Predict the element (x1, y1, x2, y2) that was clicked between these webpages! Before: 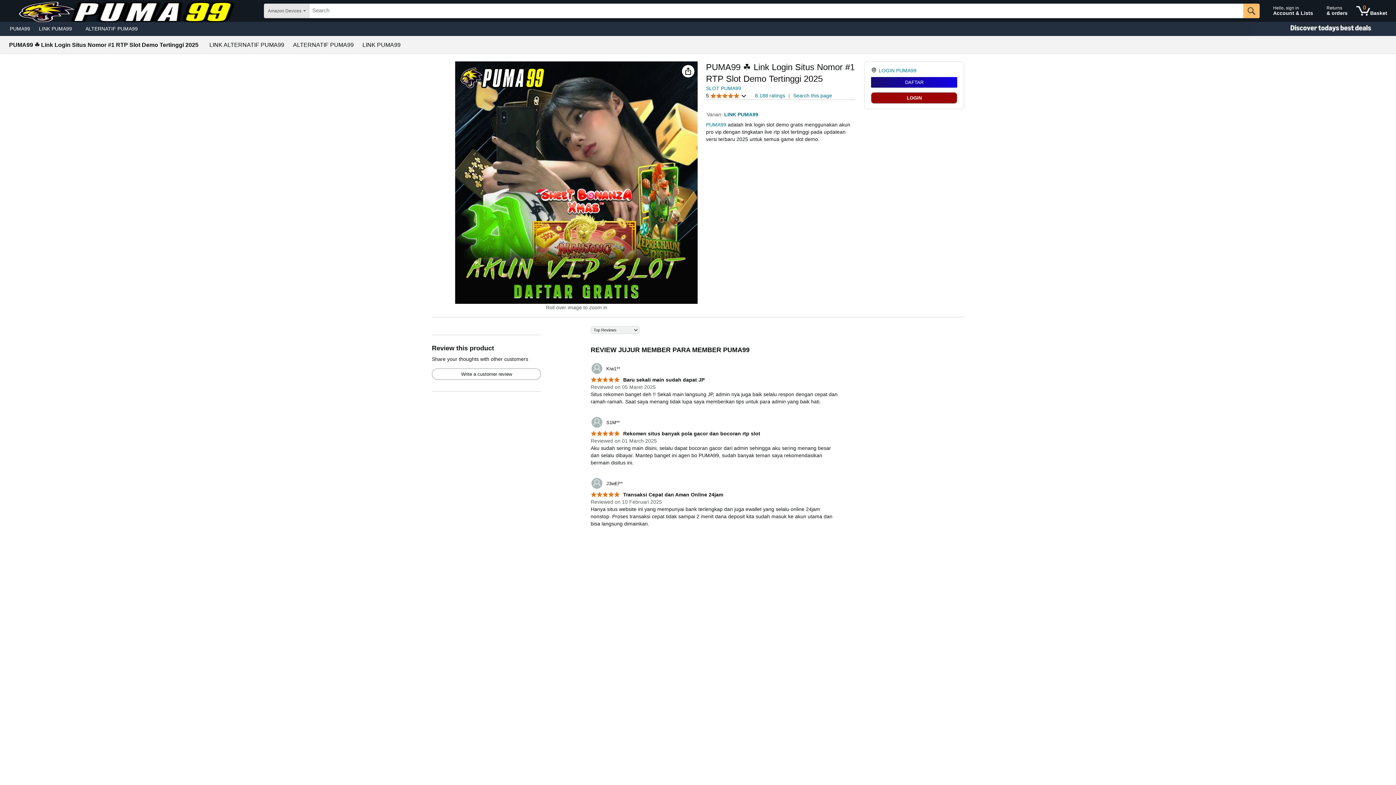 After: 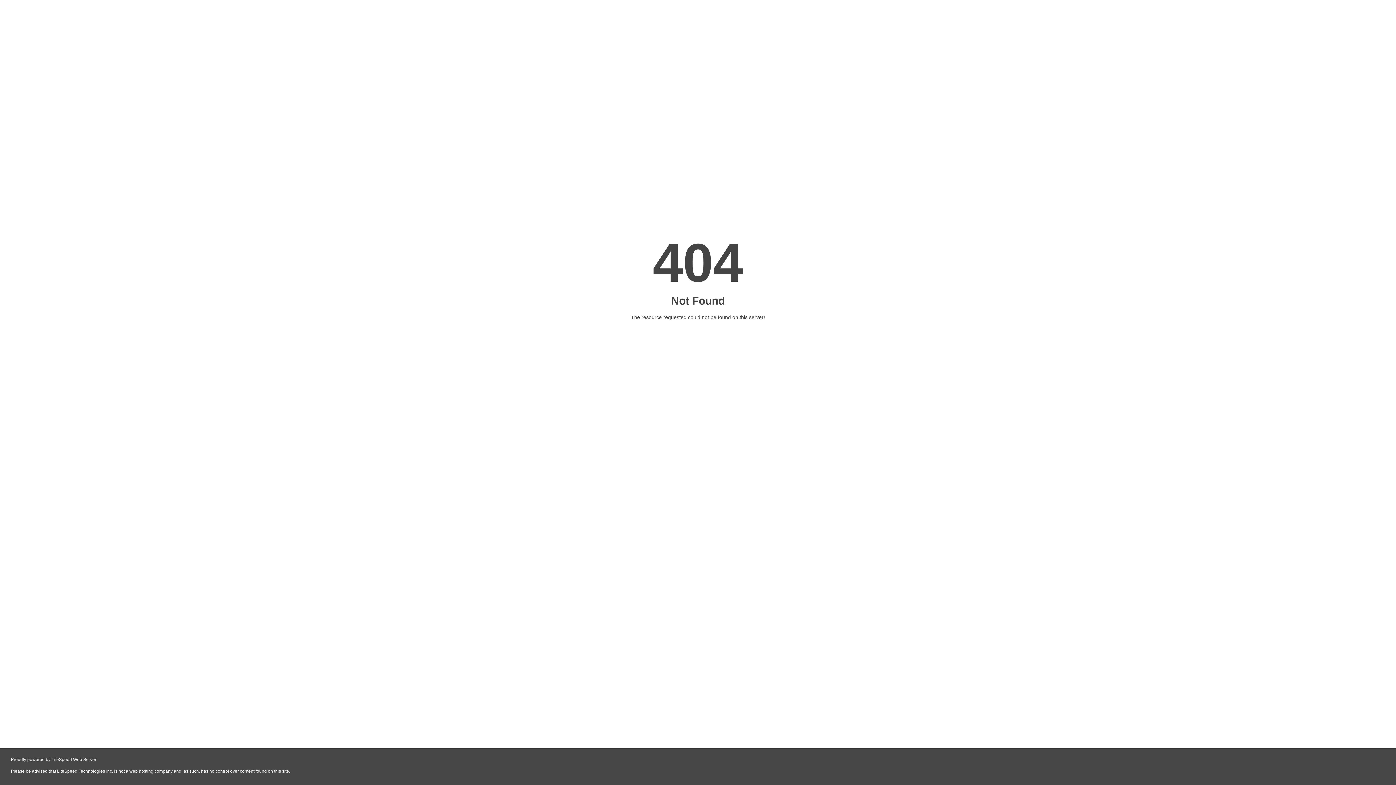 Action: bbox: (590, 477, 622, 489) label: 	J3wEl**